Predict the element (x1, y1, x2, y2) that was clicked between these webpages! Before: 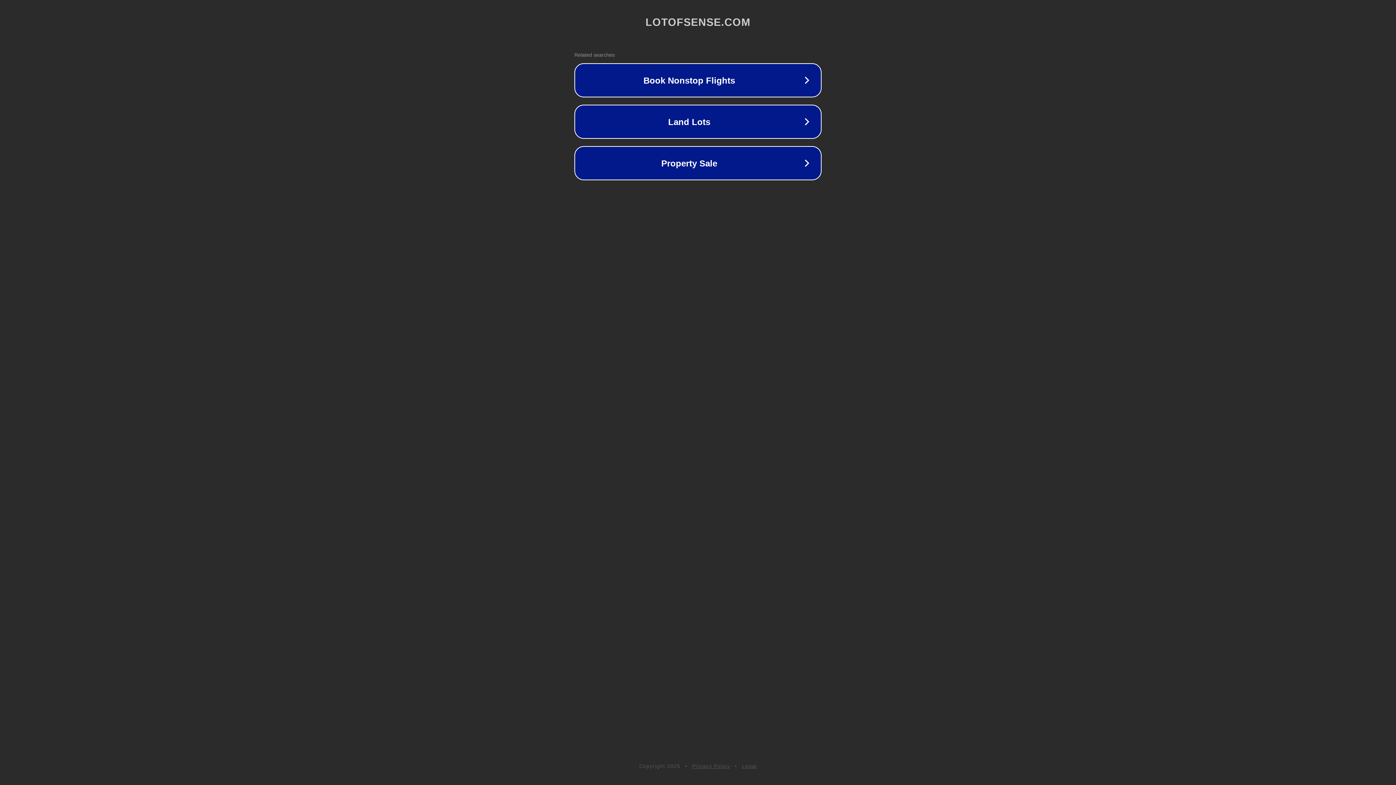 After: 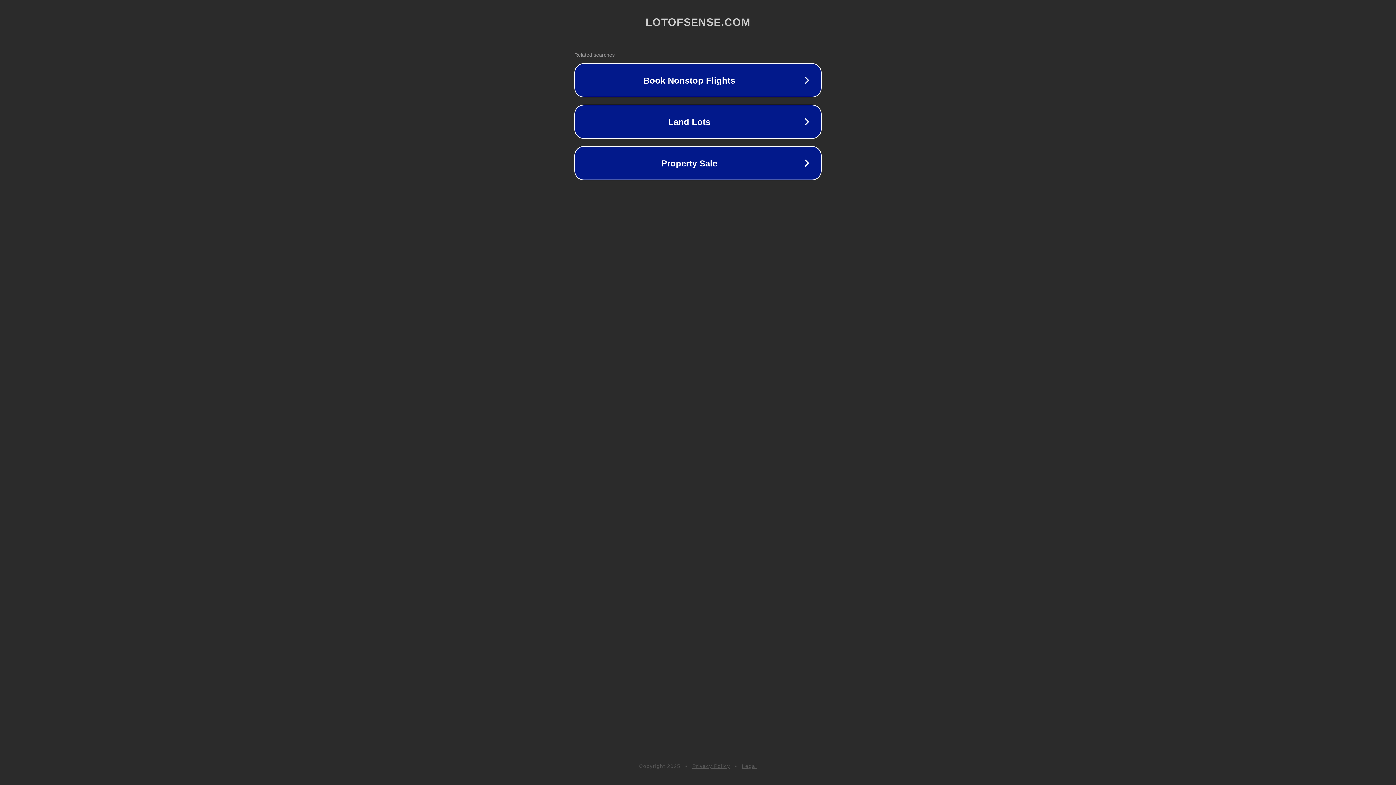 Action: bbox: (692, 763, 730, 769) label: Privacy Policy